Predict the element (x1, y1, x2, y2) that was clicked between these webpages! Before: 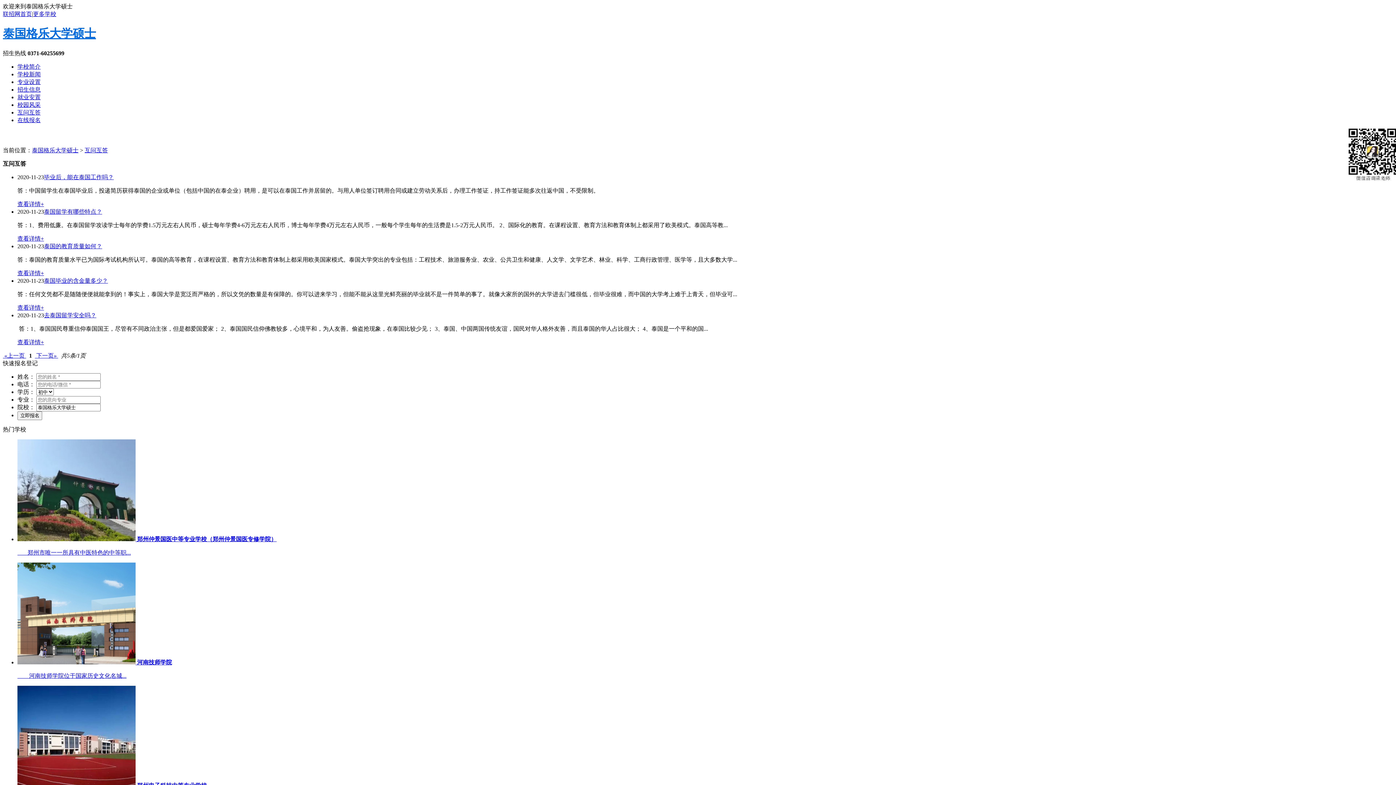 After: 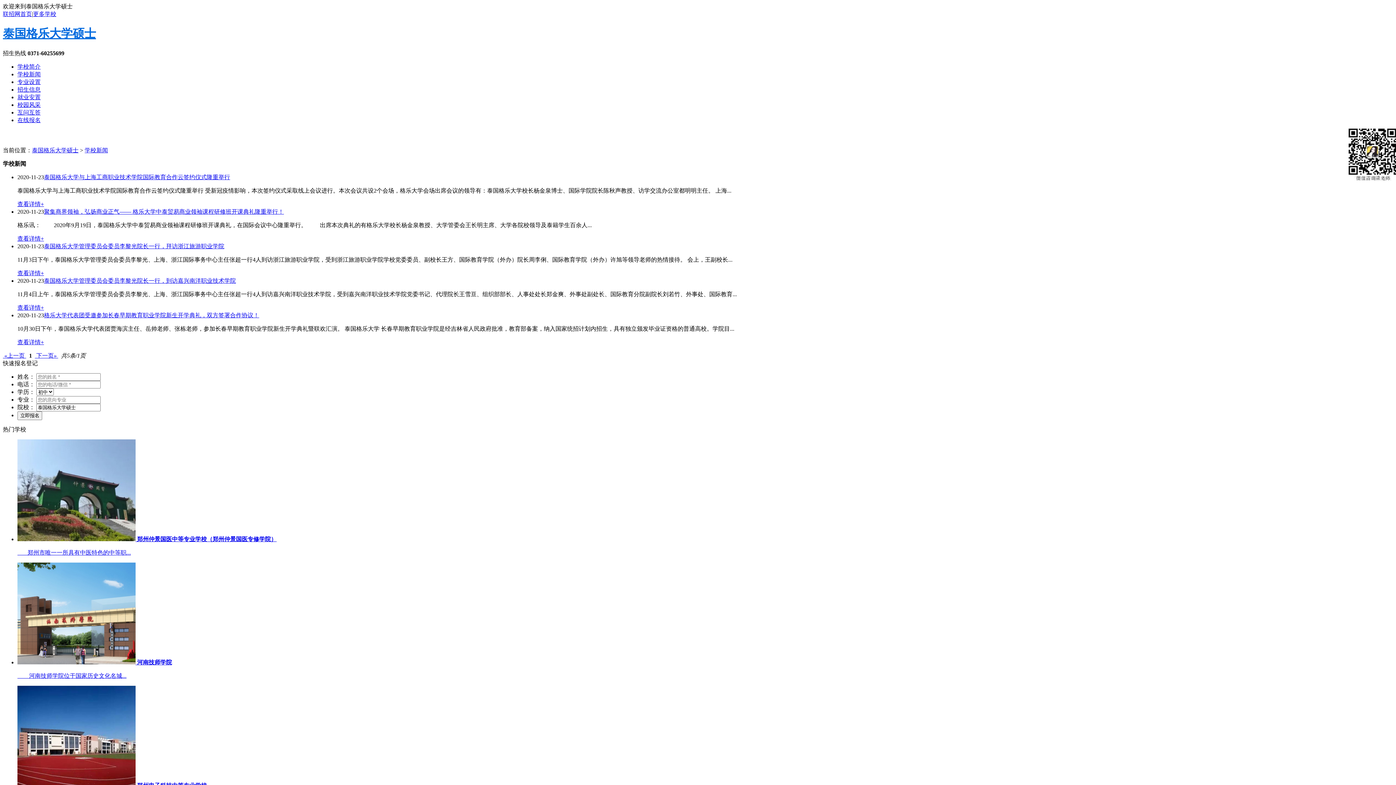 Action: label: 学校新闻 bbox: (17, 71, 40, 77)